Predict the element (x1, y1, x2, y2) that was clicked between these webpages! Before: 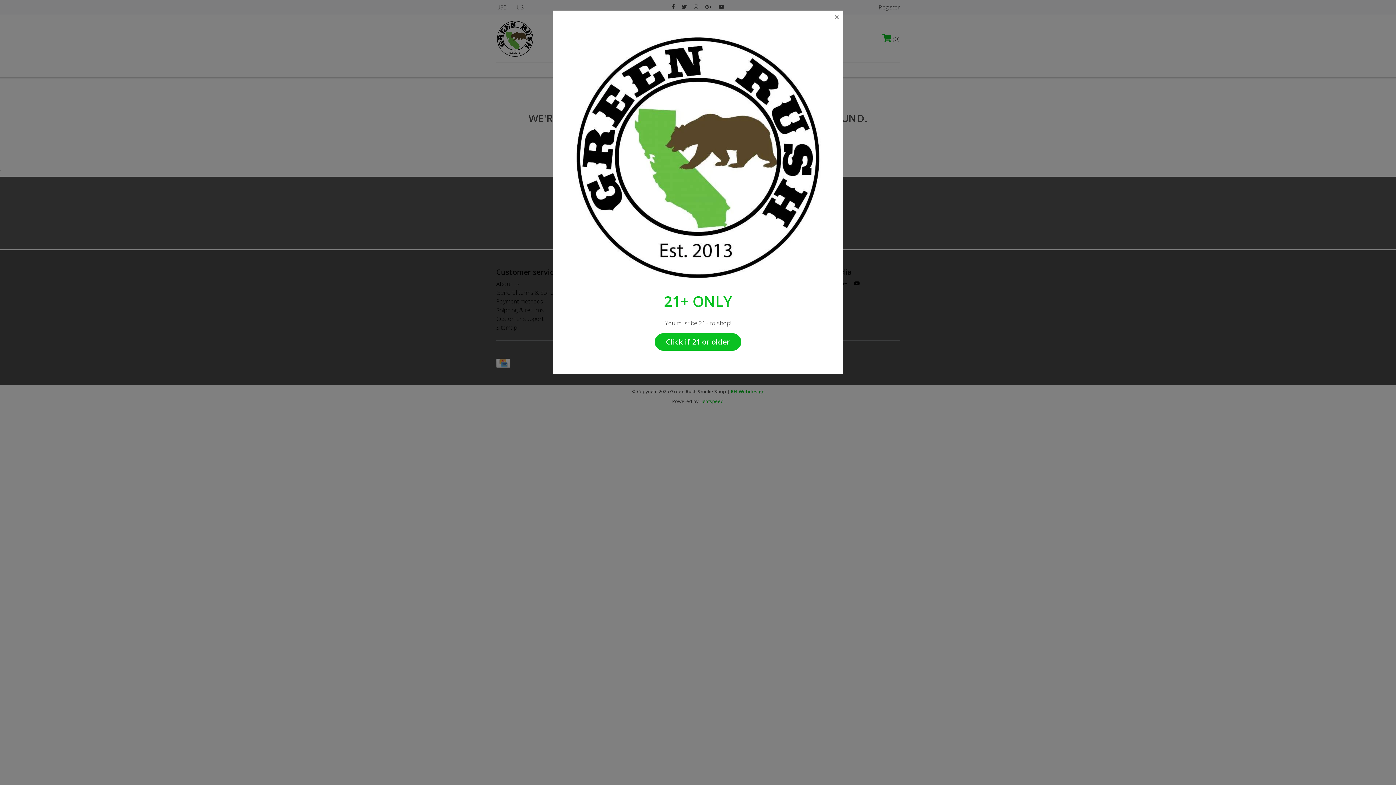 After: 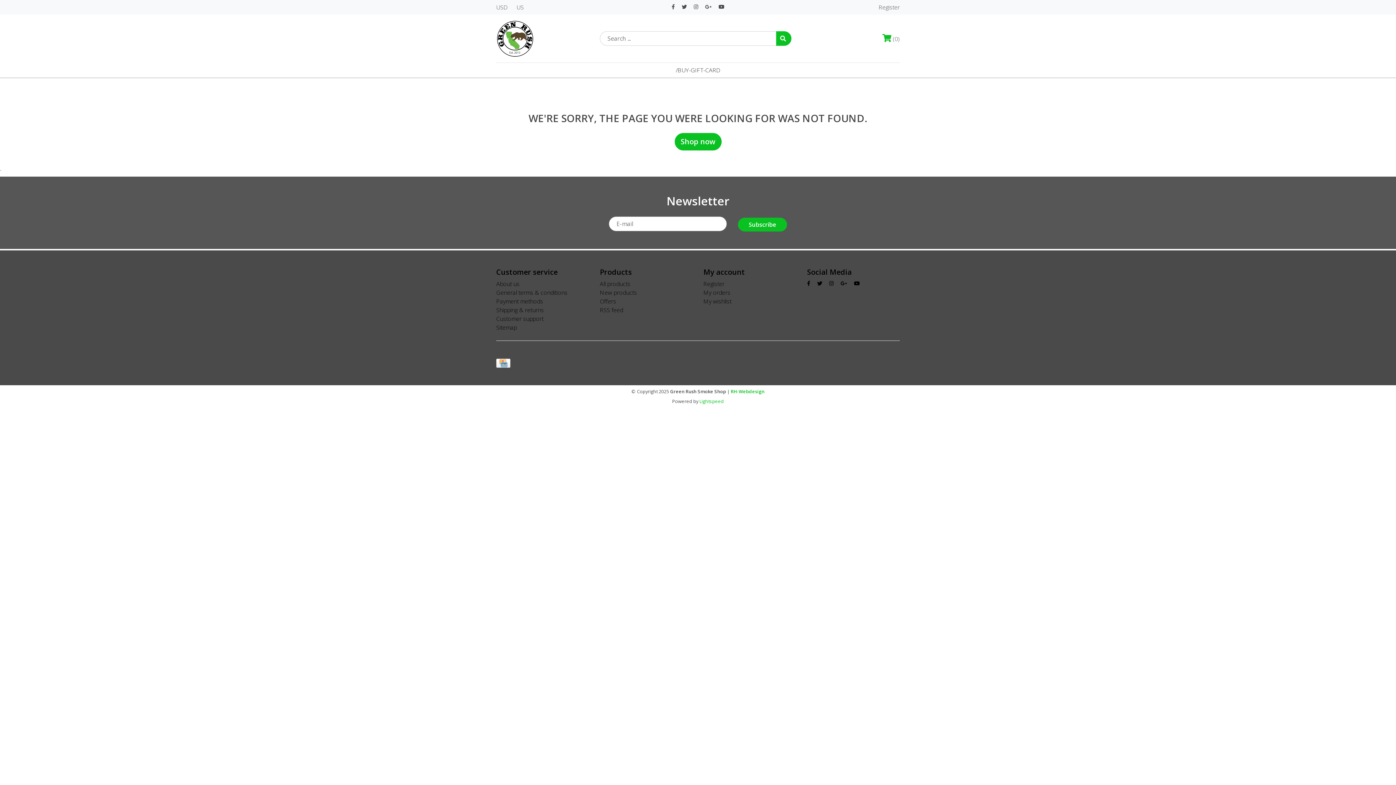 Action: bbox: (834, 12, 839, 21) label: Close